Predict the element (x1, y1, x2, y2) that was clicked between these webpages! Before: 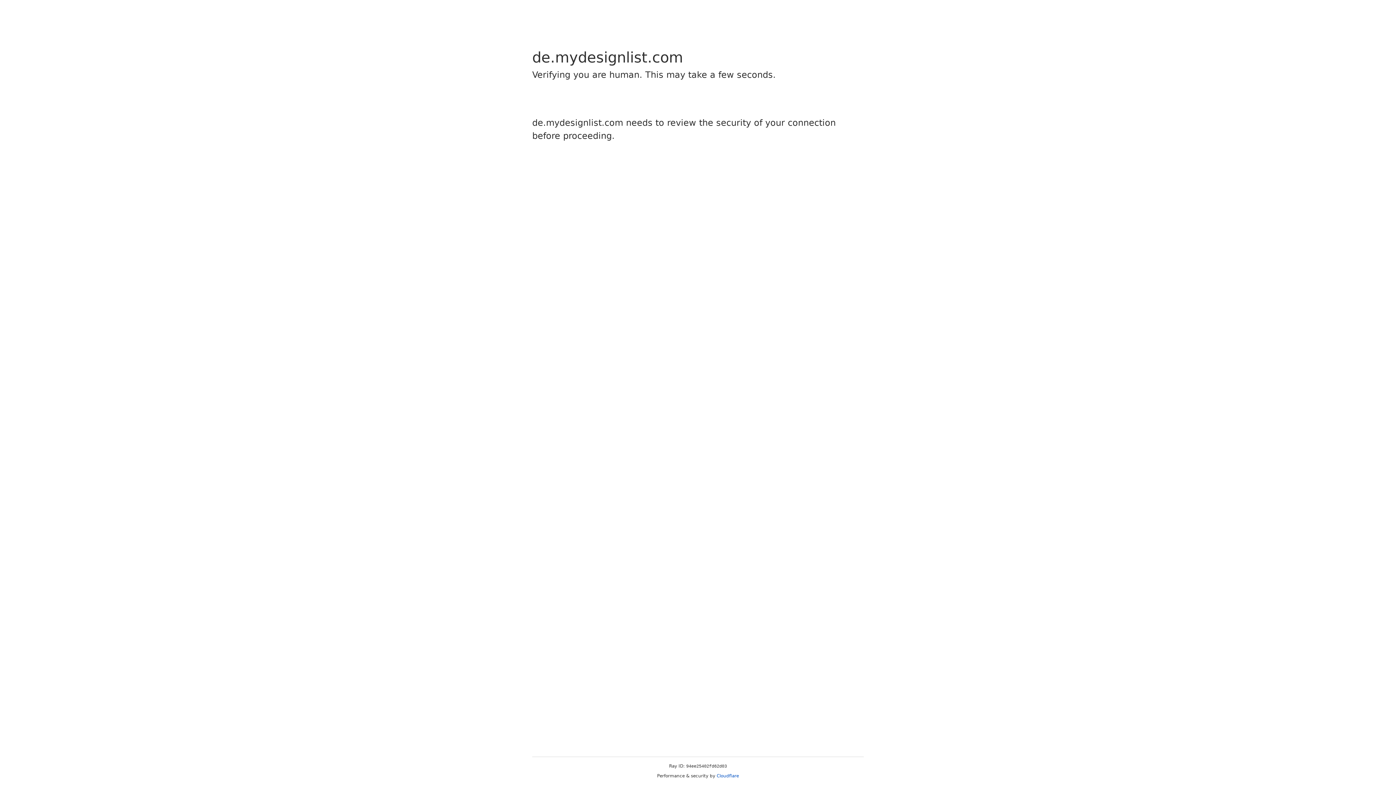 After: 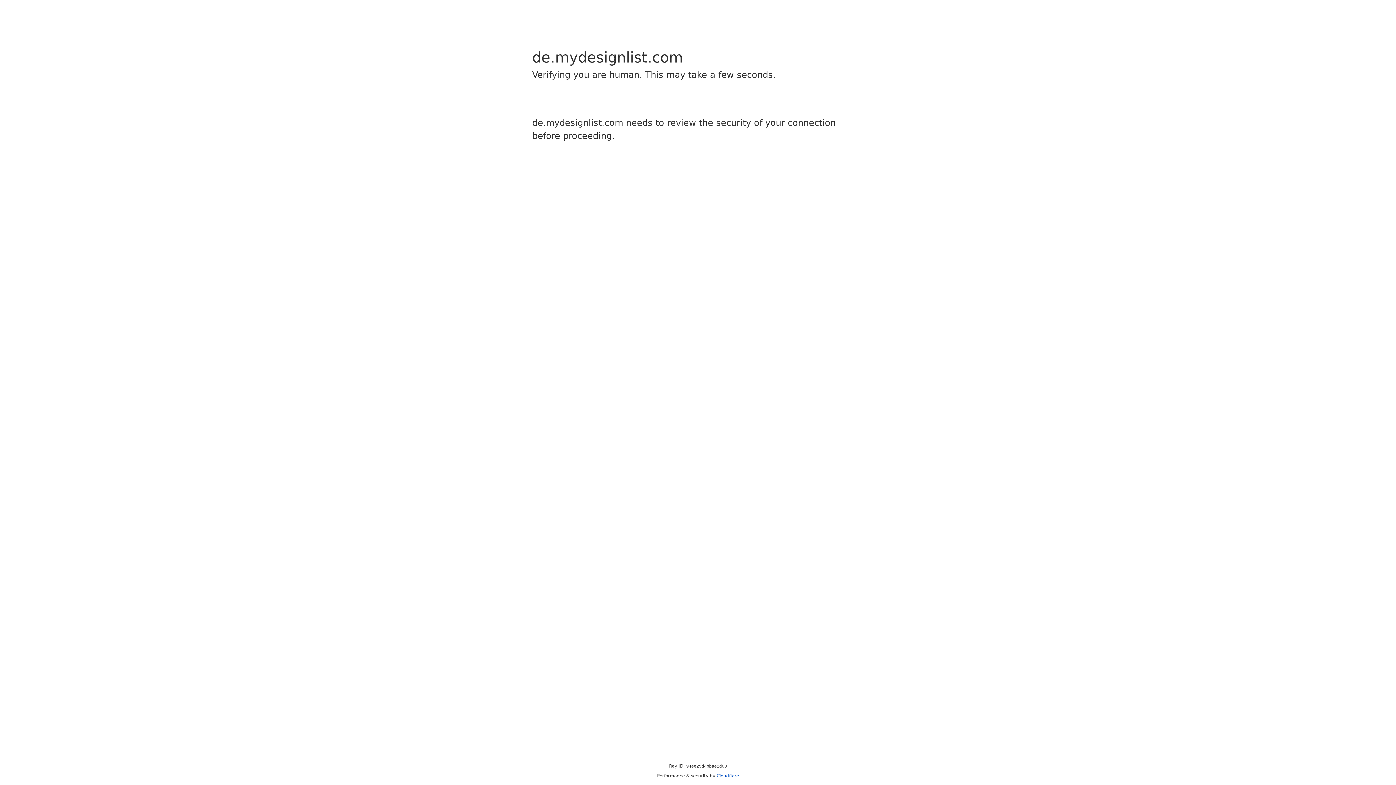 Action: bbox: (716, 773, 739, 778) label: Cloudflare